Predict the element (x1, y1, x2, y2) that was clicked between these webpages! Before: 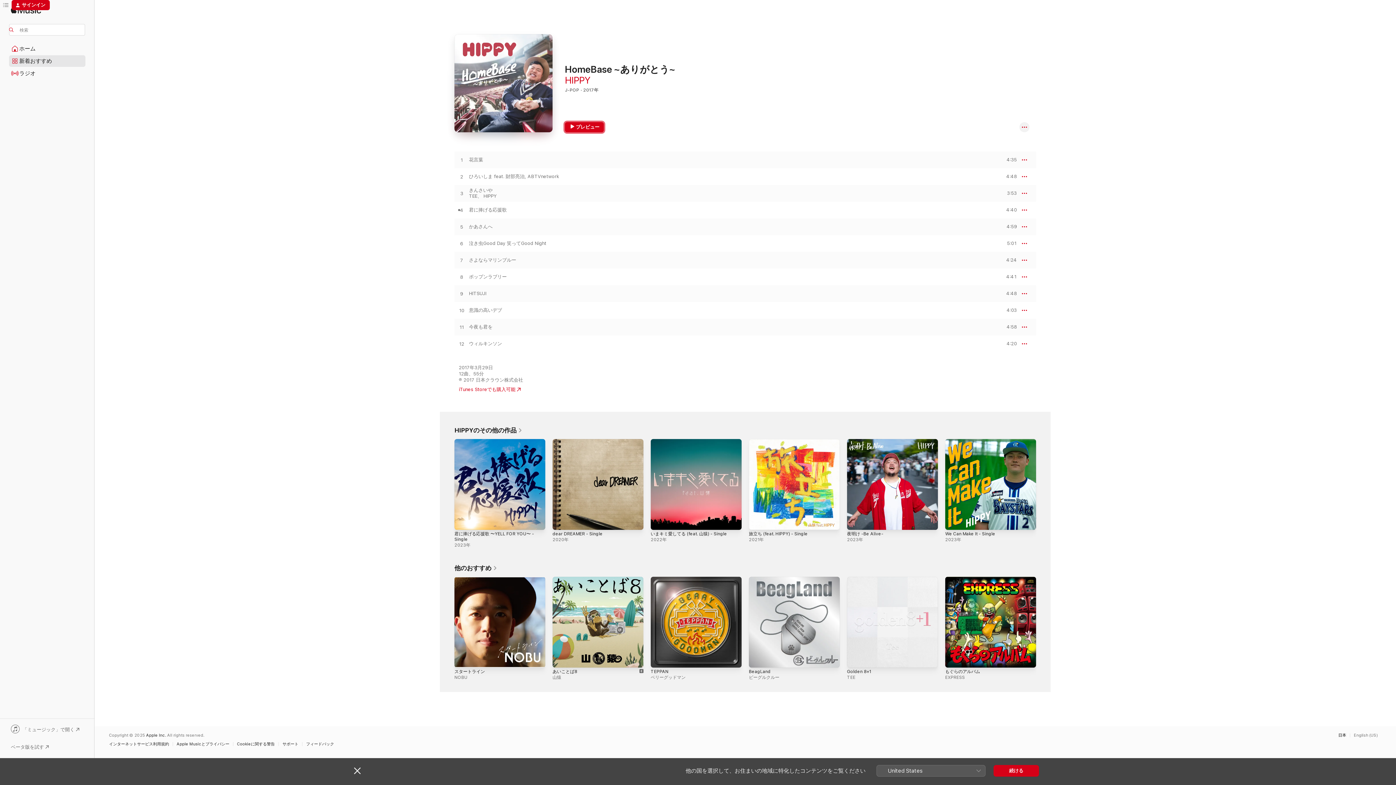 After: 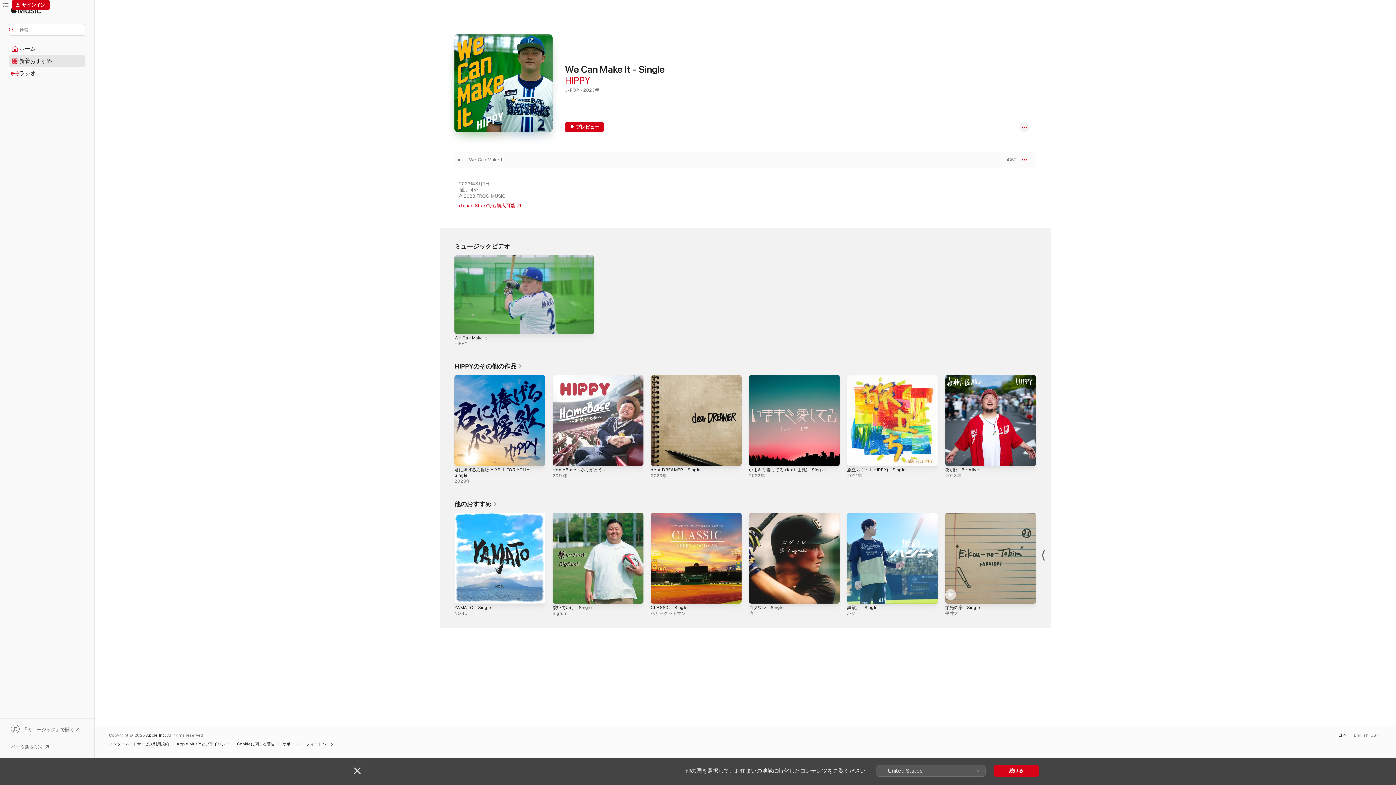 Action: bbox: (945, 531, 995, 536) label: We Can Make It - Single